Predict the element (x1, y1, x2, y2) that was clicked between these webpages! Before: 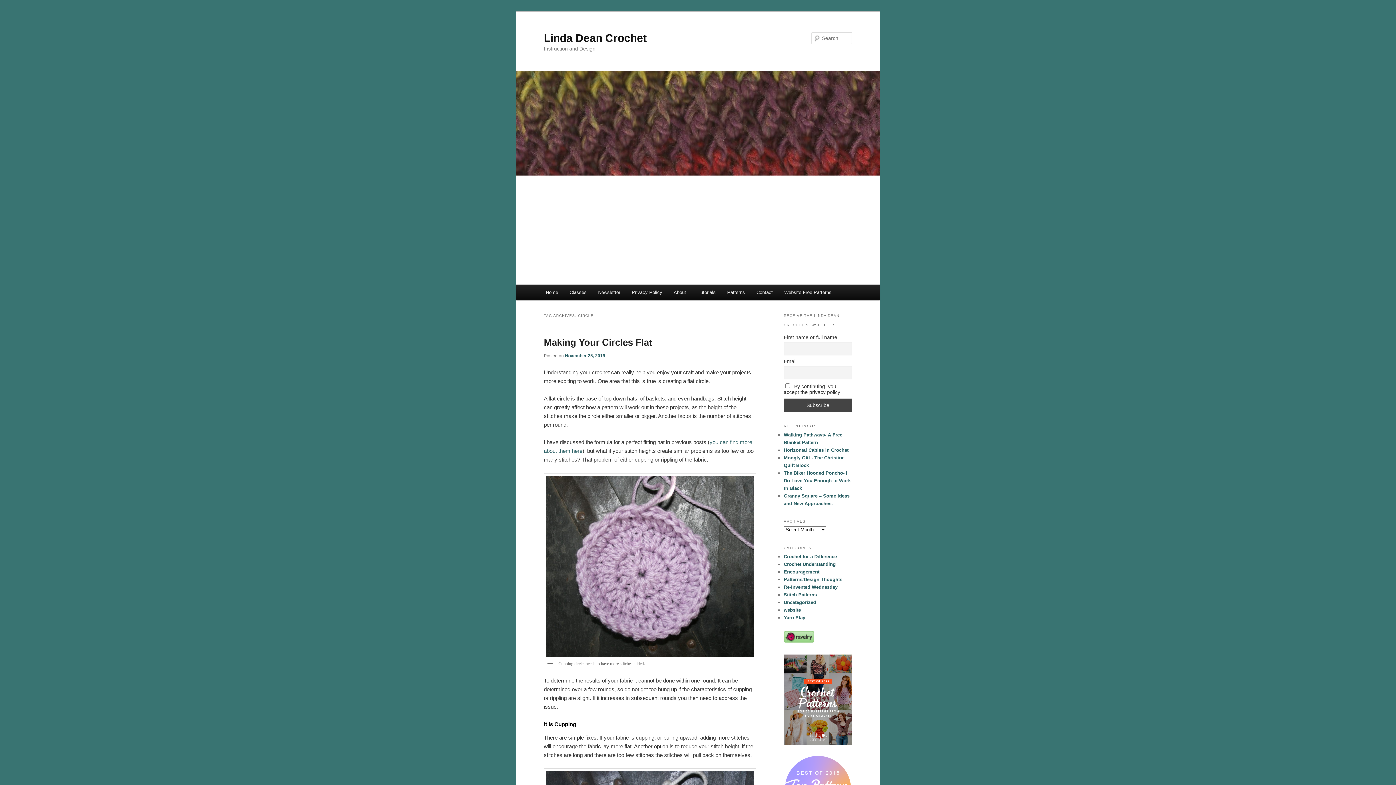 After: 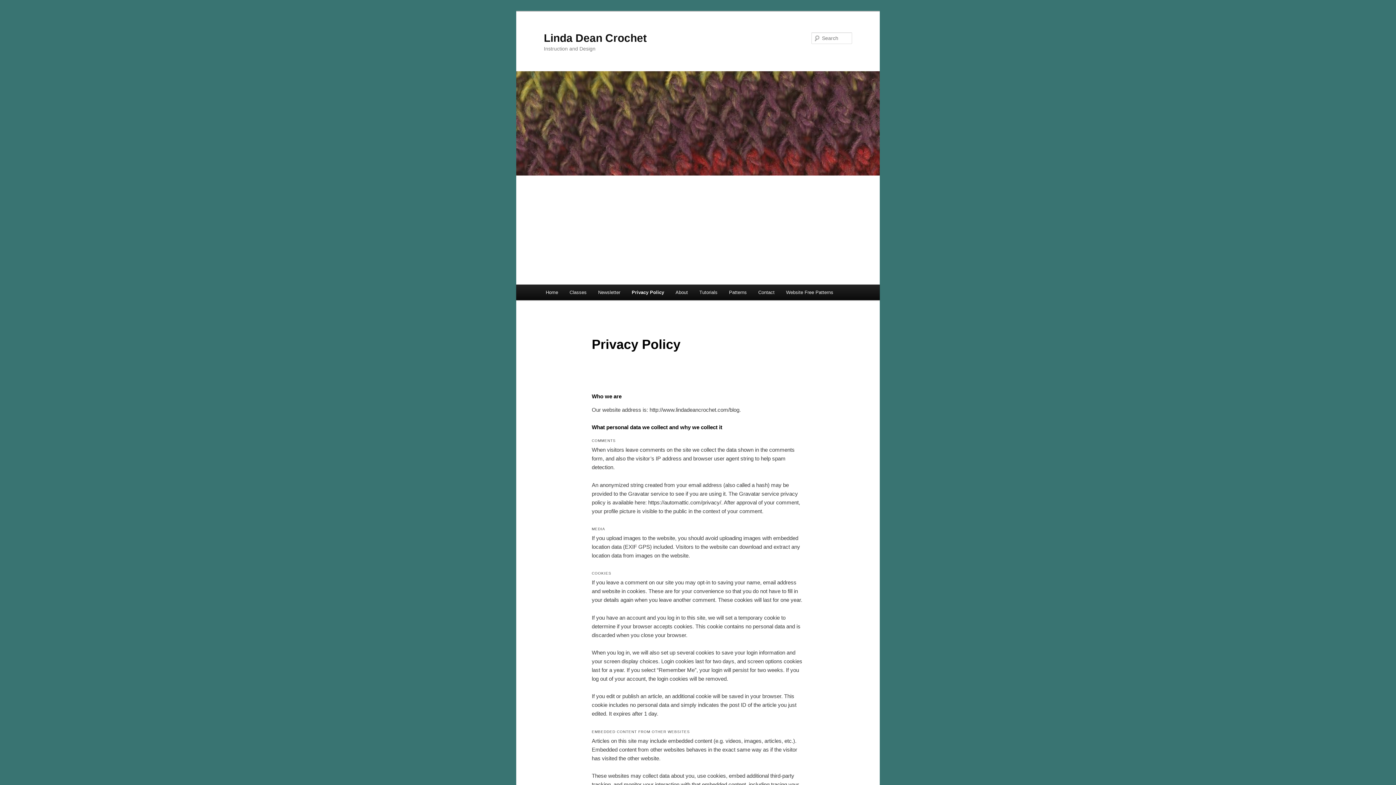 Action: label: Privacy Policy bbox: (626, 284, 668, 300)